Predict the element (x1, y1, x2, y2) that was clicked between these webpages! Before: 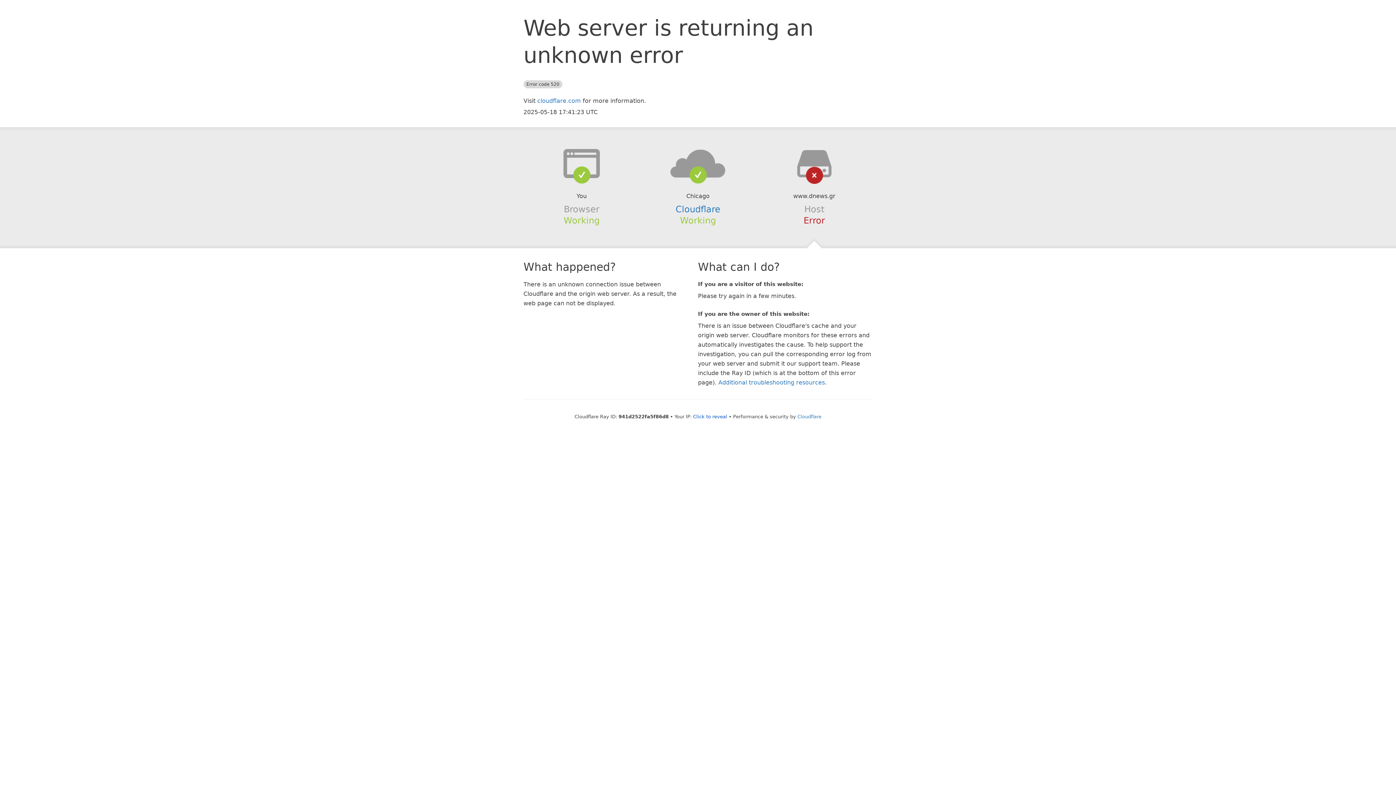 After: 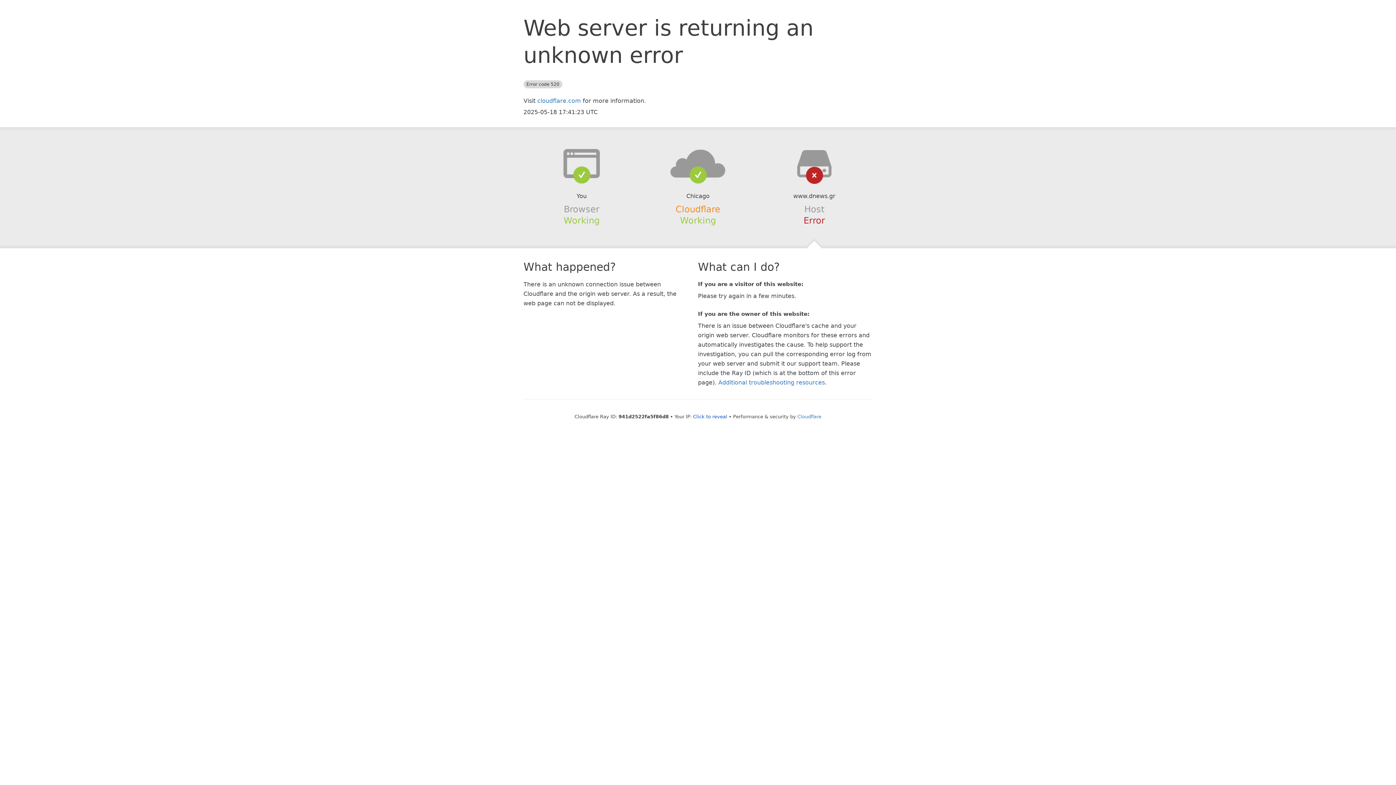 Action: bbox: (675, 204, 720, 214) label: Cloudflare